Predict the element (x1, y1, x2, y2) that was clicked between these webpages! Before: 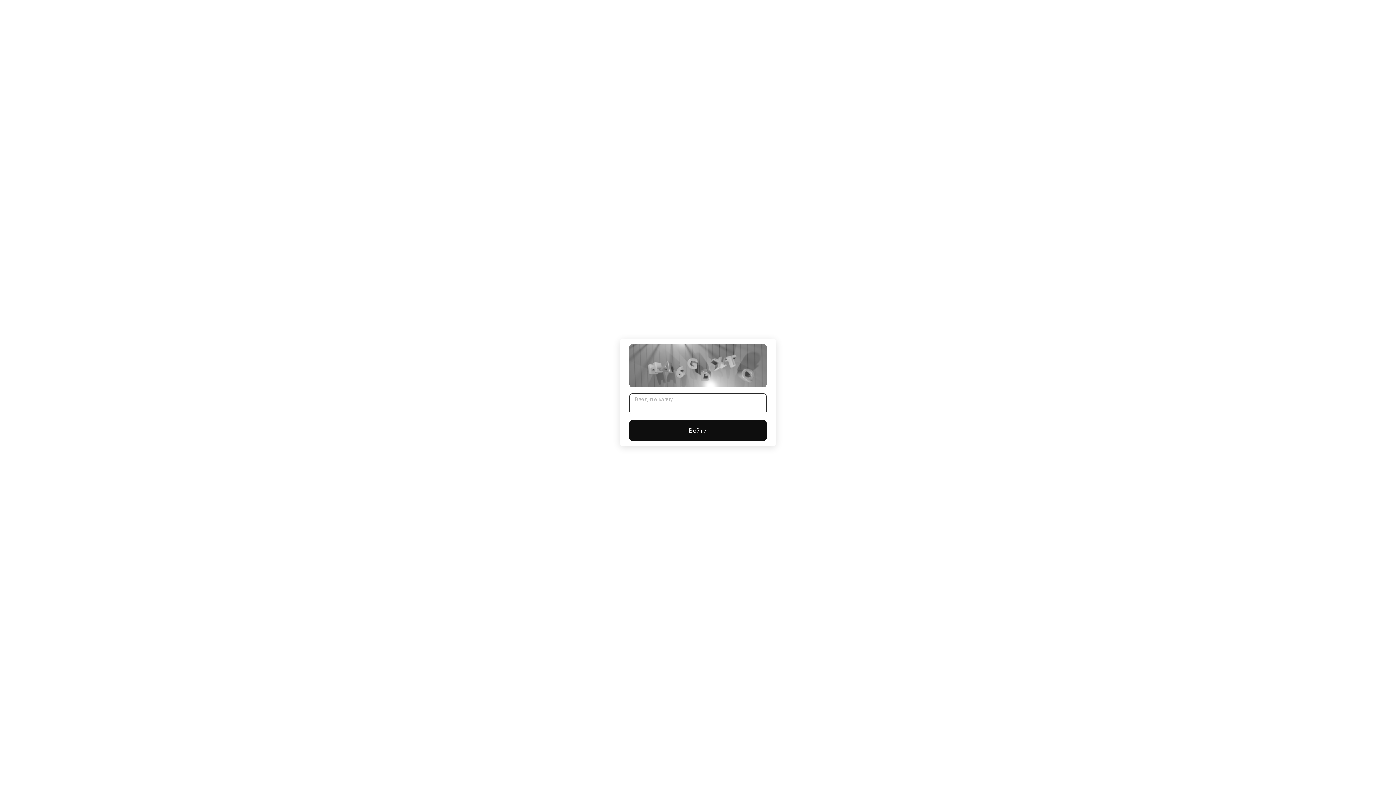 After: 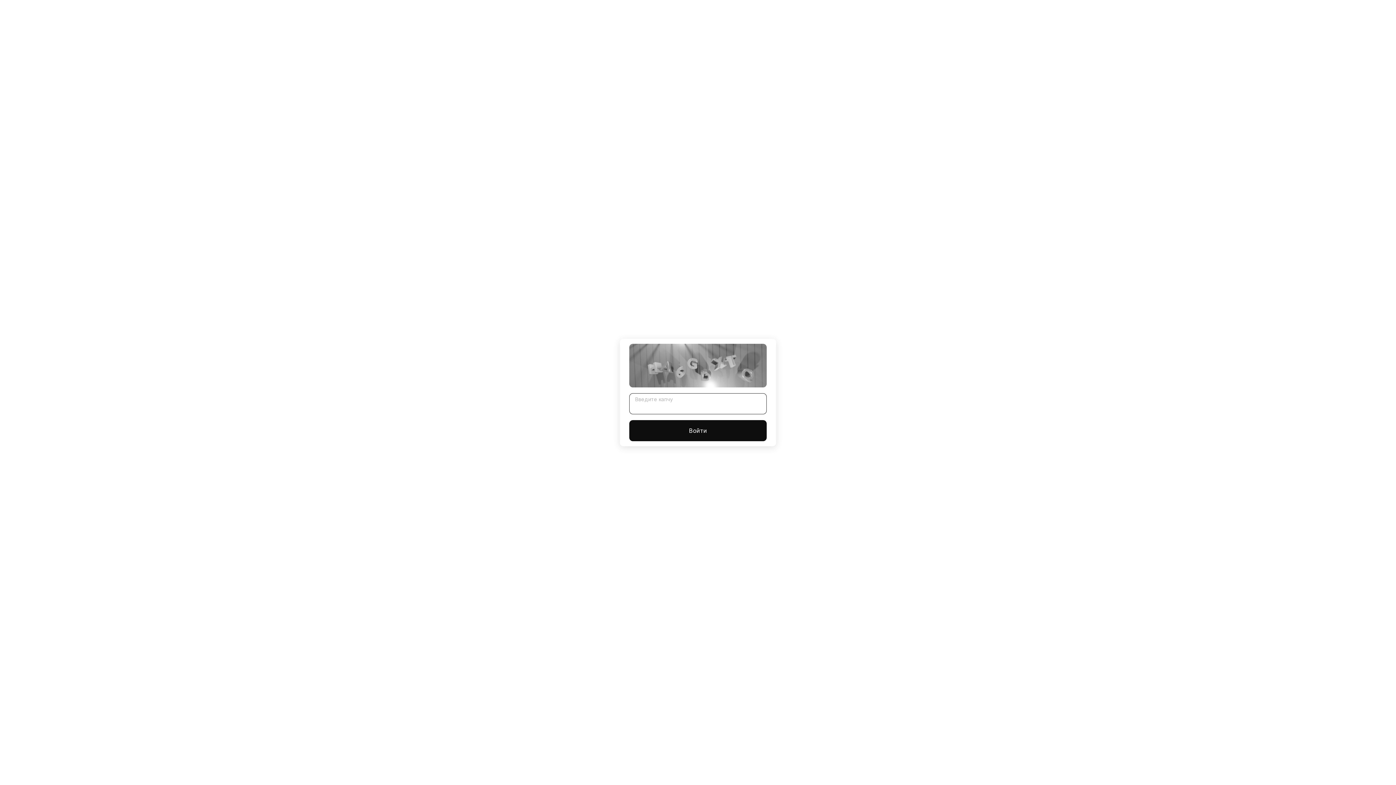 Action: bbox: (629, 420, 766, 441) label: Войти